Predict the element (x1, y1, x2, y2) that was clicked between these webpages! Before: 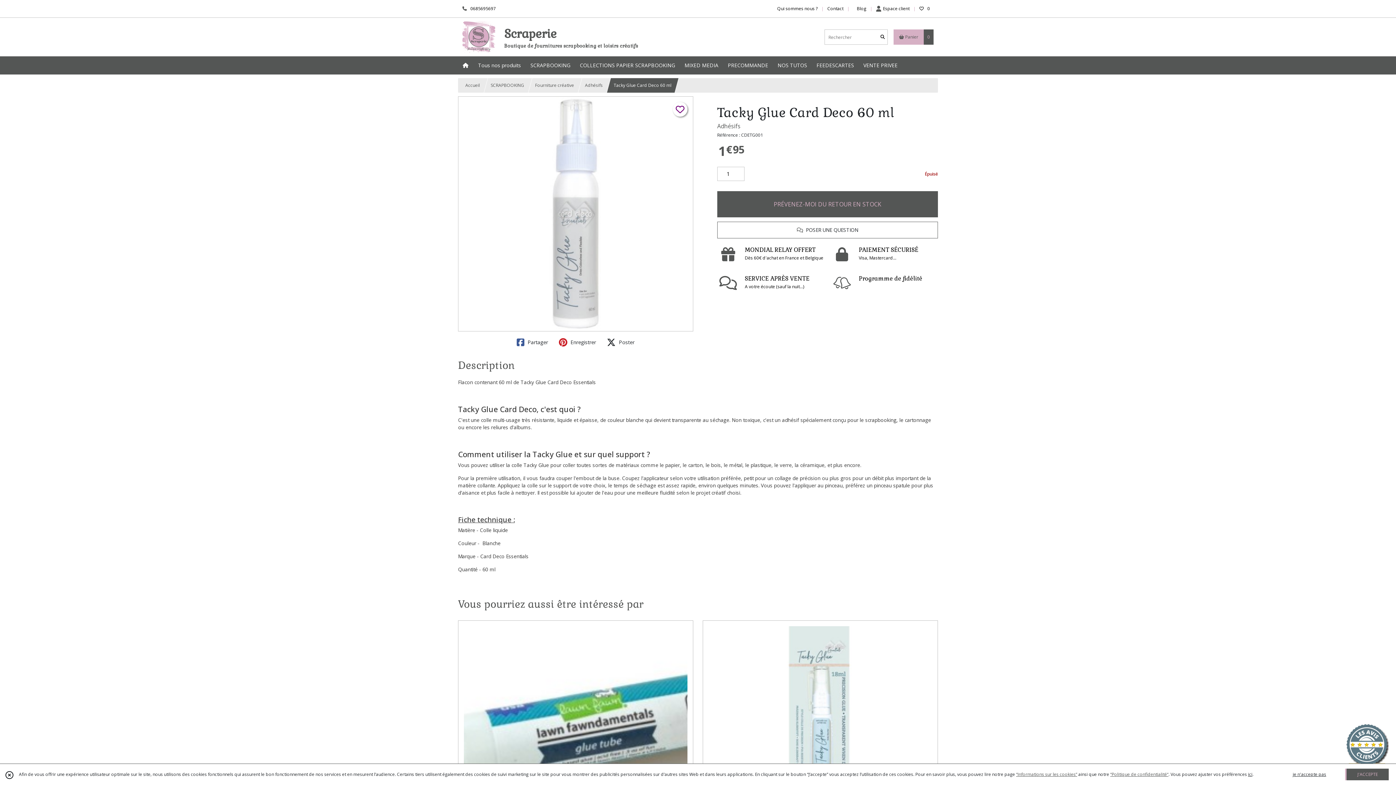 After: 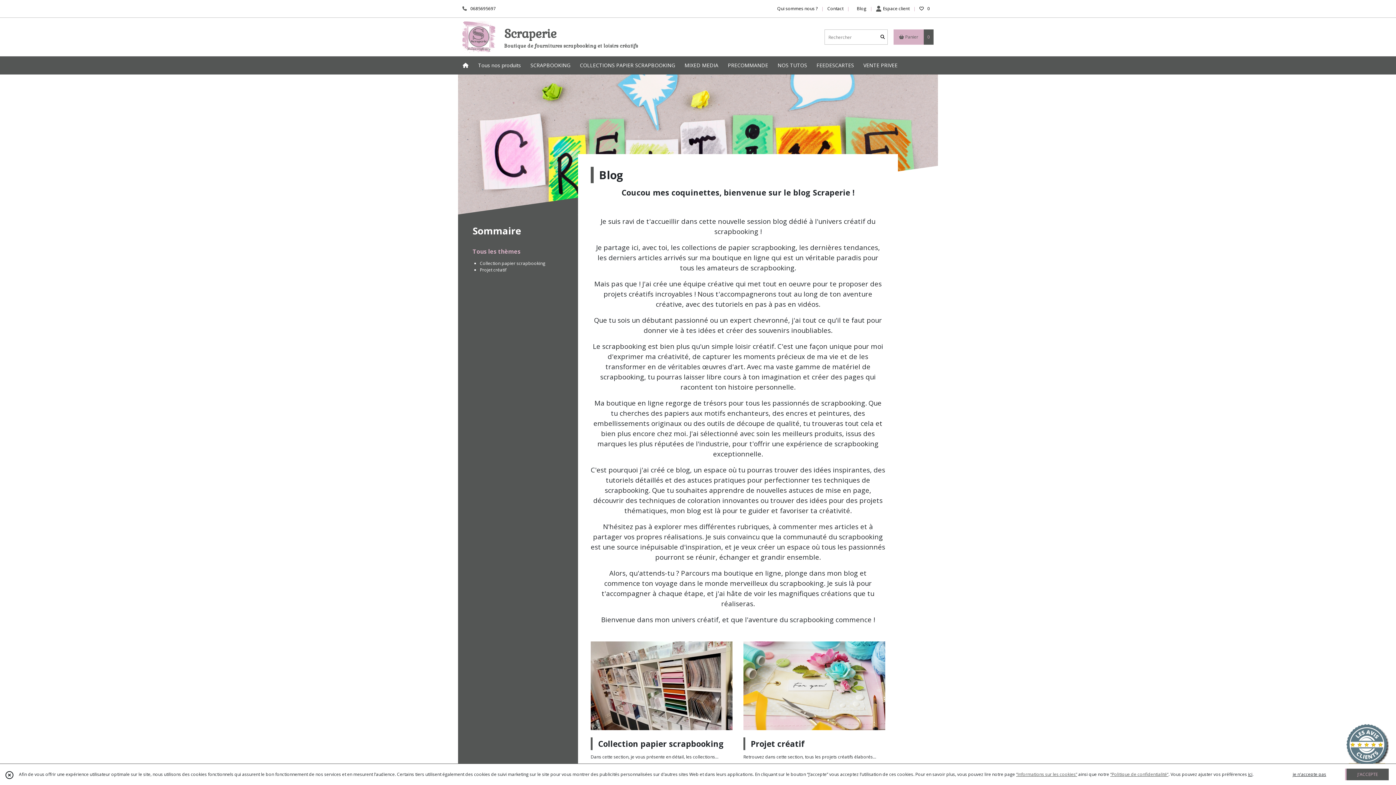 Action: bbox: (853, 5, 866, 12) label: Blog